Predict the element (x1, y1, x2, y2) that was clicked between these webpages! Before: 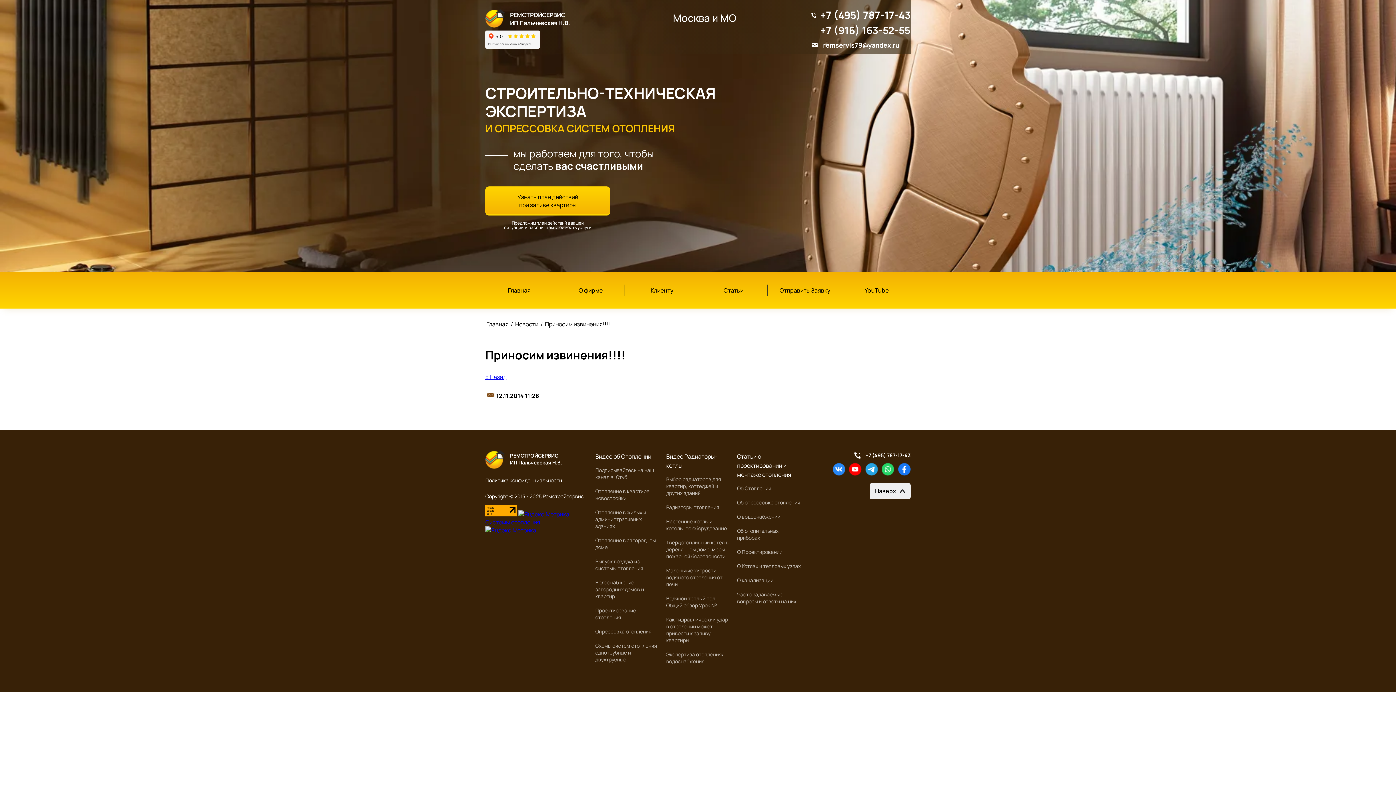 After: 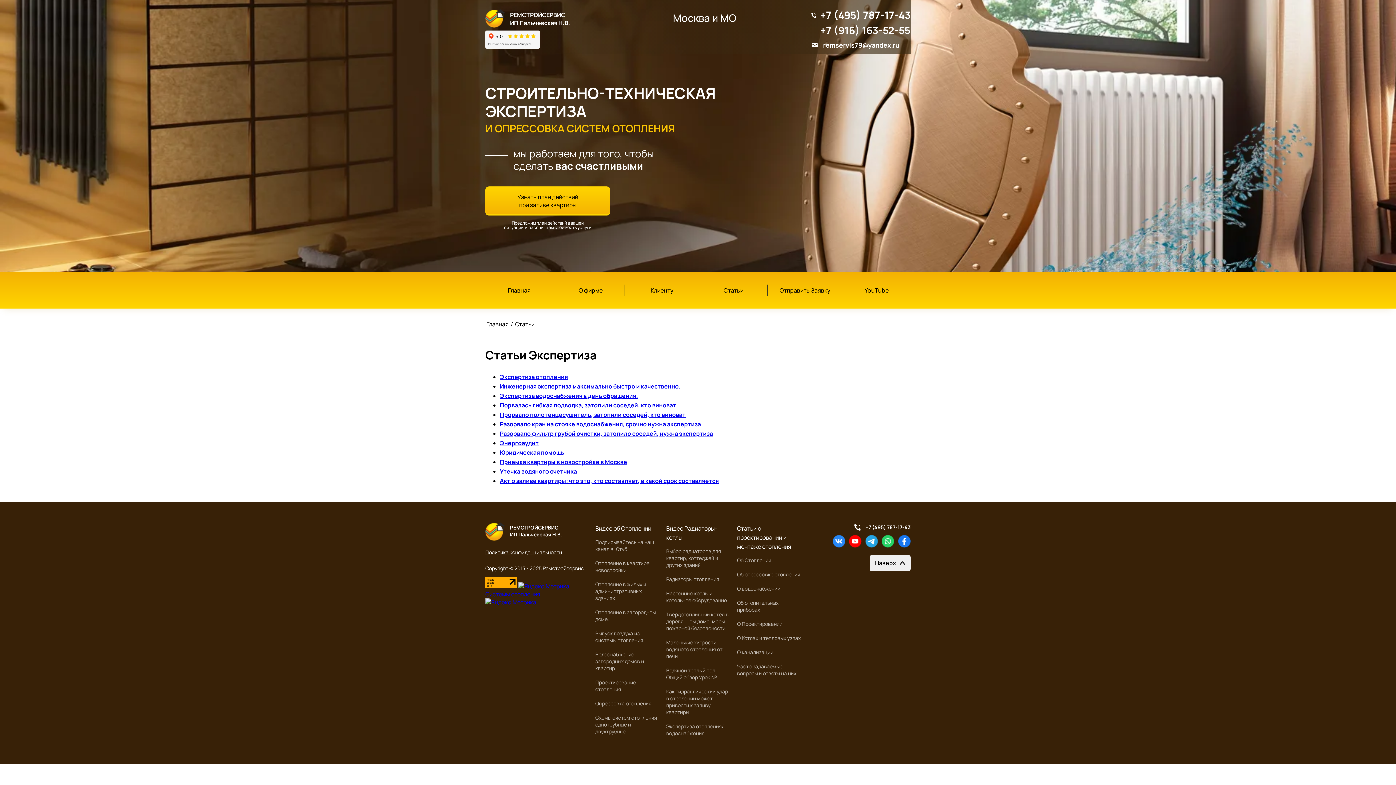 Action: label: Статьи bbox: (699, 284, 767, 296)